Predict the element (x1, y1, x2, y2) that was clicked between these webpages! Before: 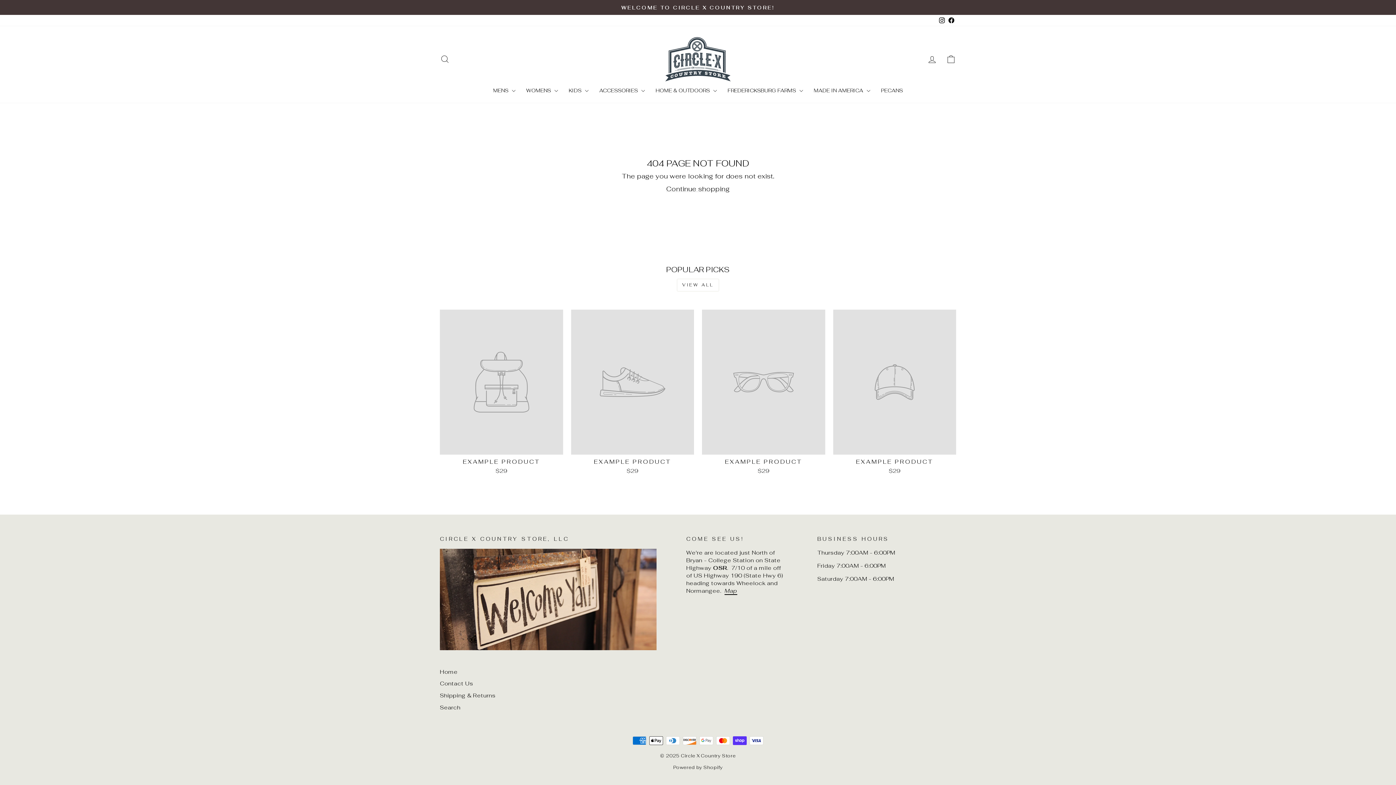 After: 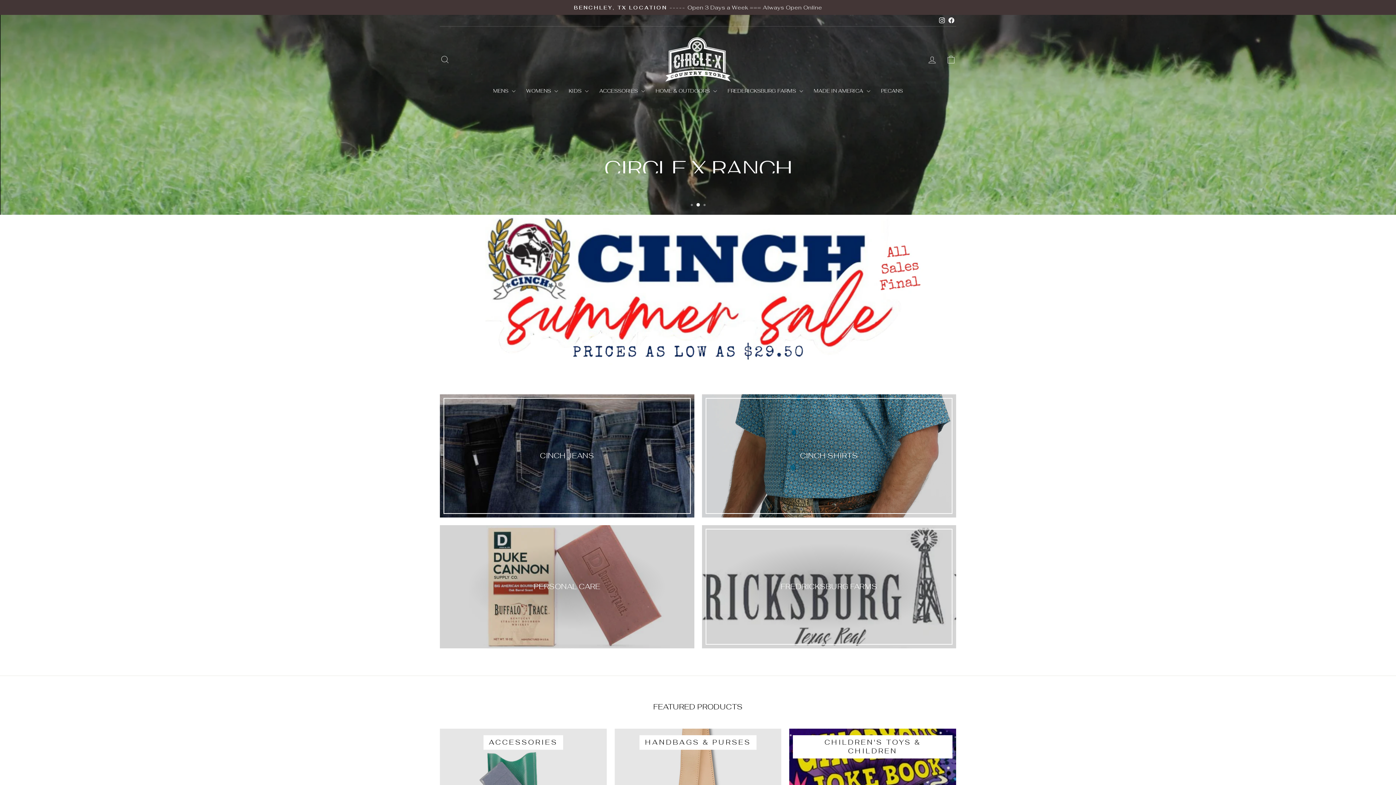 Action: bbox: (440, 666, 457, 677) label: Home